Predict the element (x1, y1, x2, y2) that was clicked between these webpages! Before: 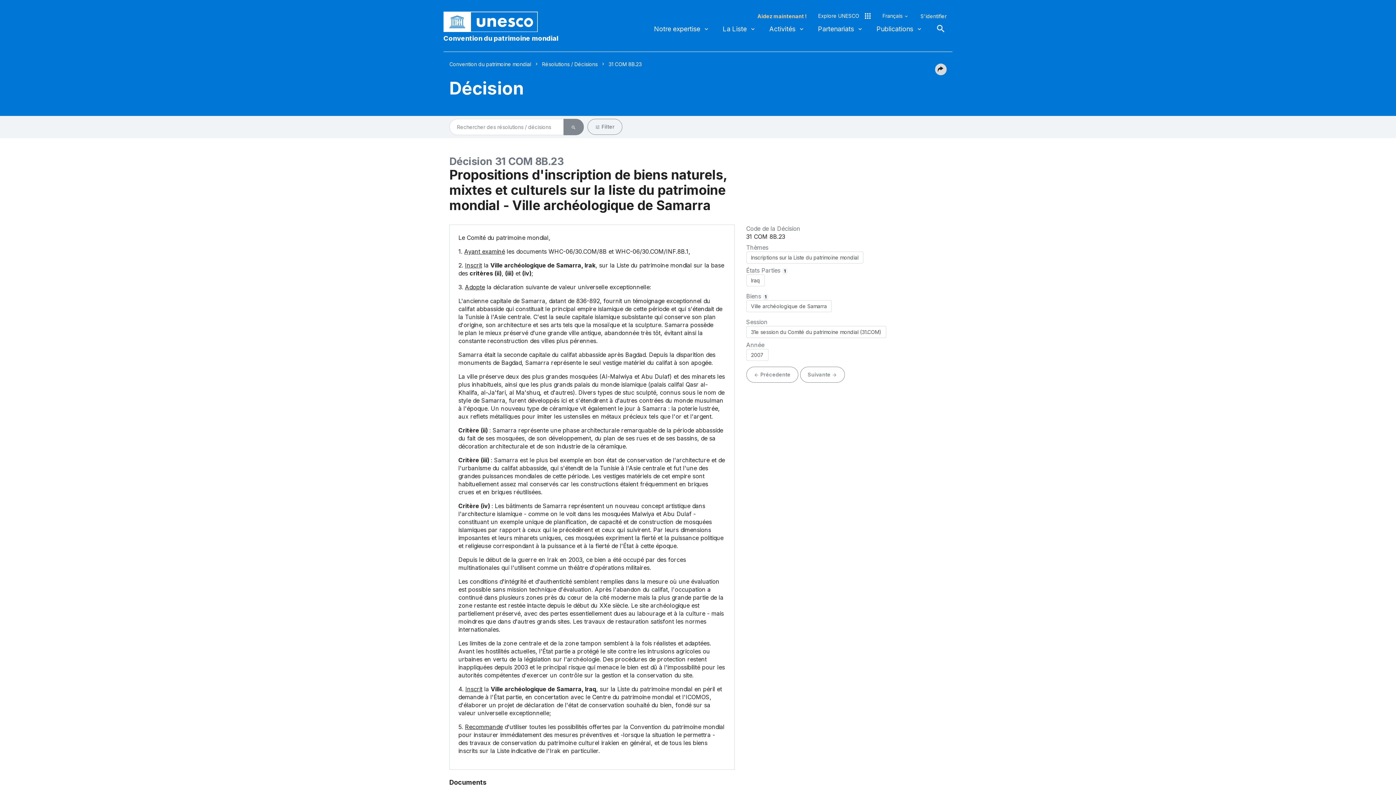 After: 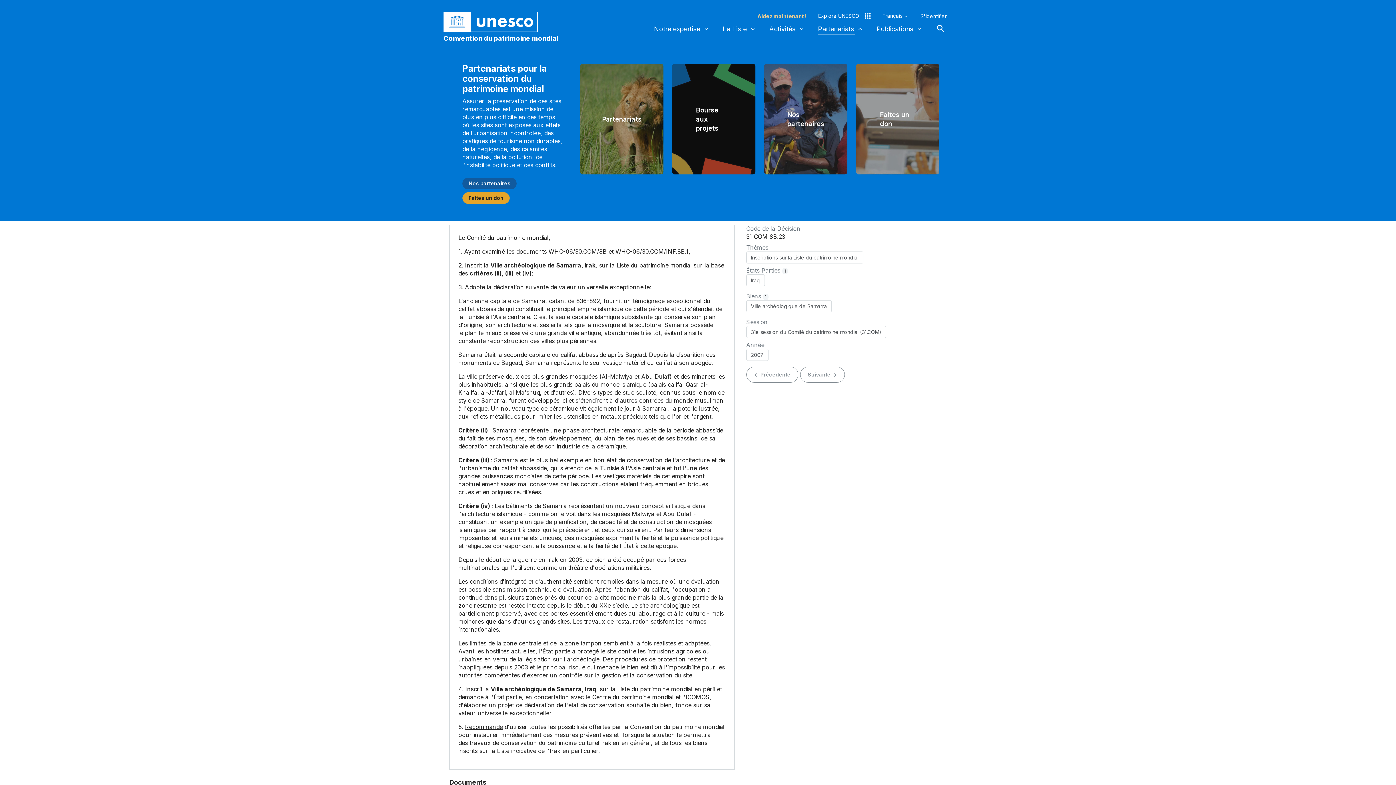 Action: bbox: (818, 20, 863, 37) label: Partenariats